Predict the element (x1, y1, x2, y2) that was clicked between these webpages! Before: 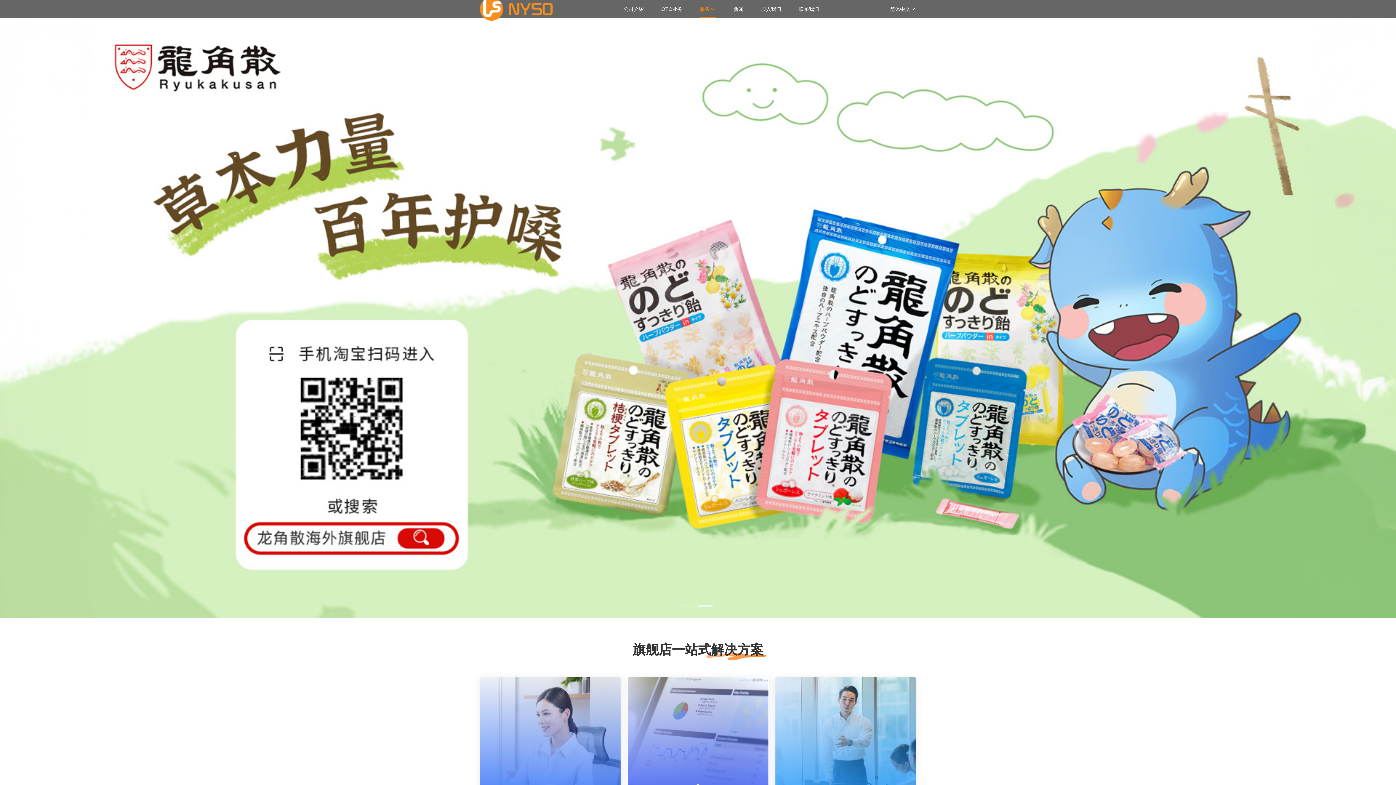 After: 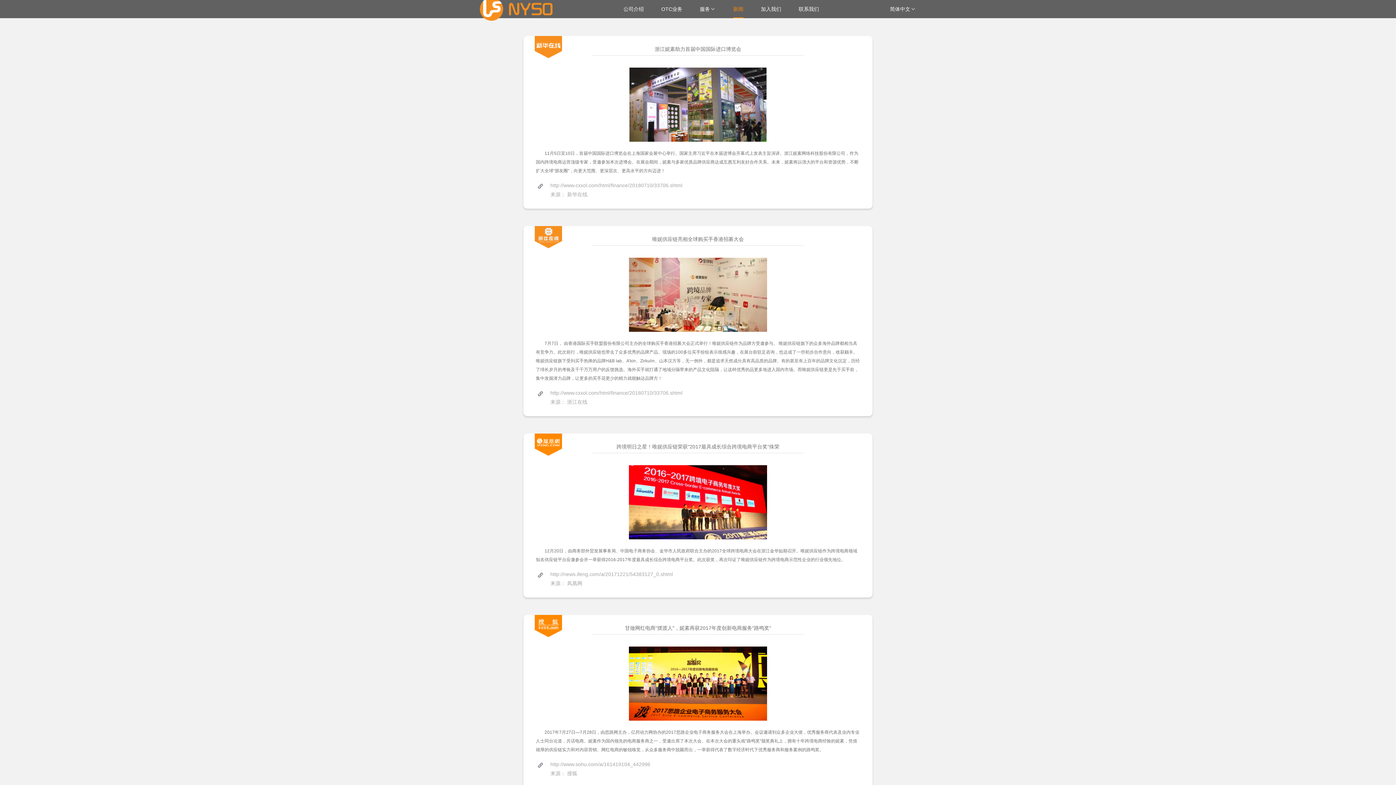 Action: label: 新闻 bbox: (733, 0, 743, 18)